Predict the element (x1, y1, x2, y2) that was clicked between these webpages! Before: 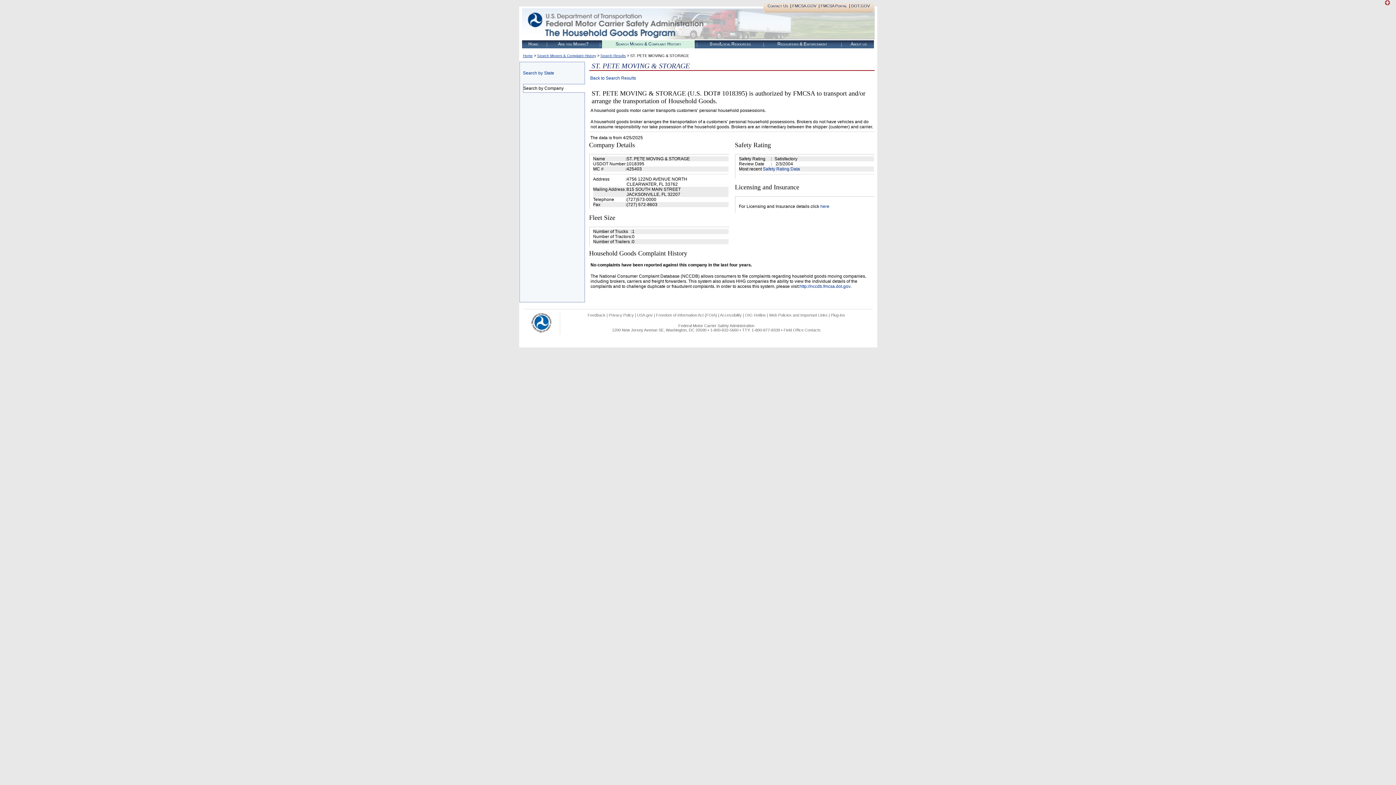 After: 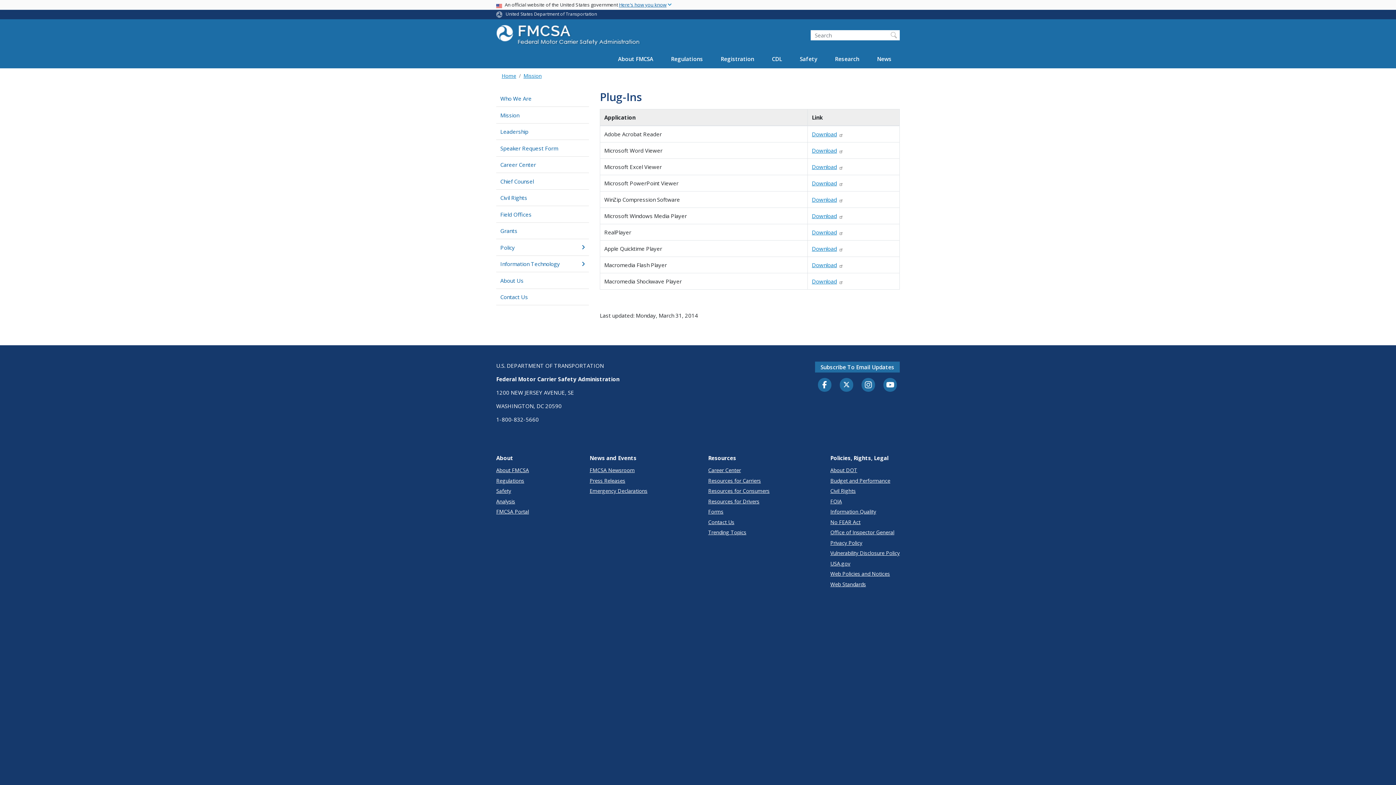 Action: bbox: (831, 313, 845, 317) label: Plug-ins